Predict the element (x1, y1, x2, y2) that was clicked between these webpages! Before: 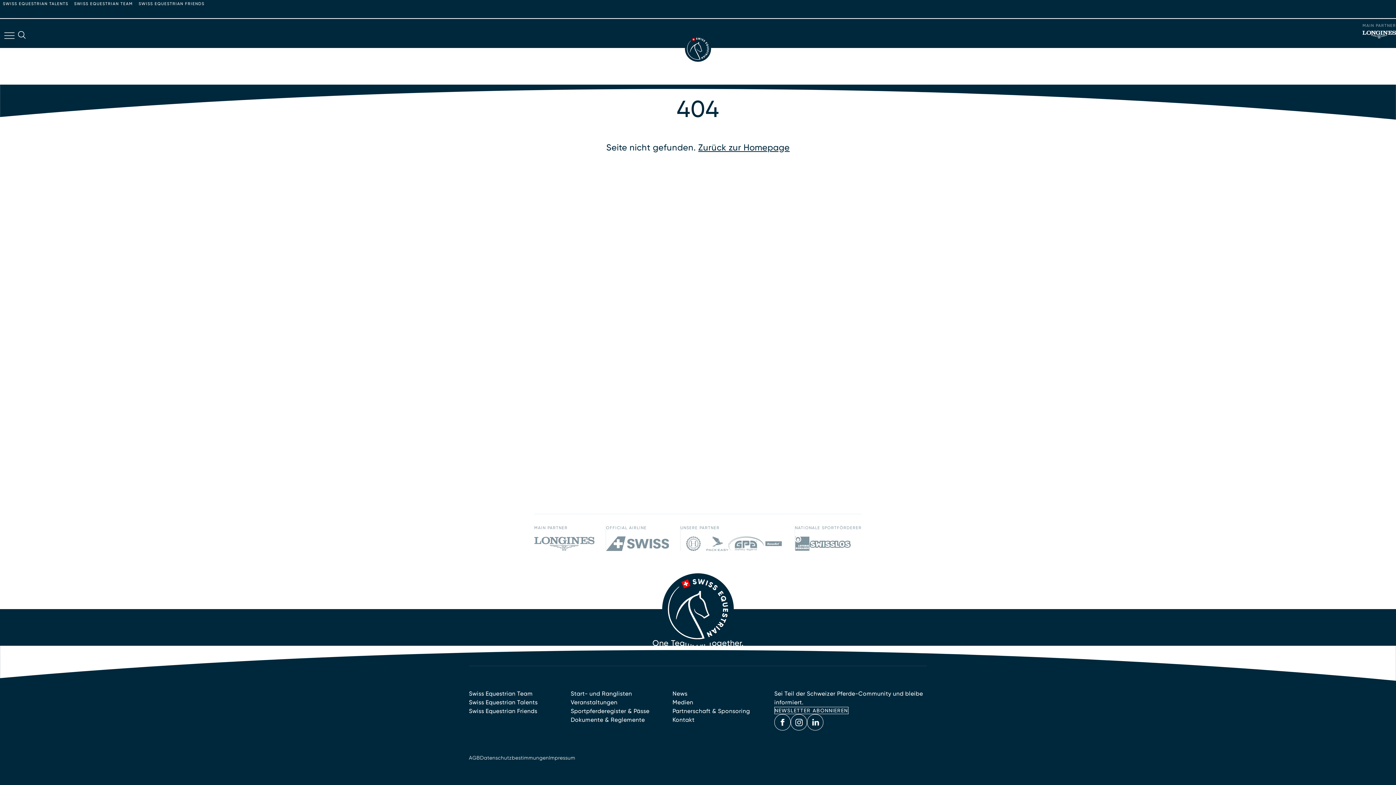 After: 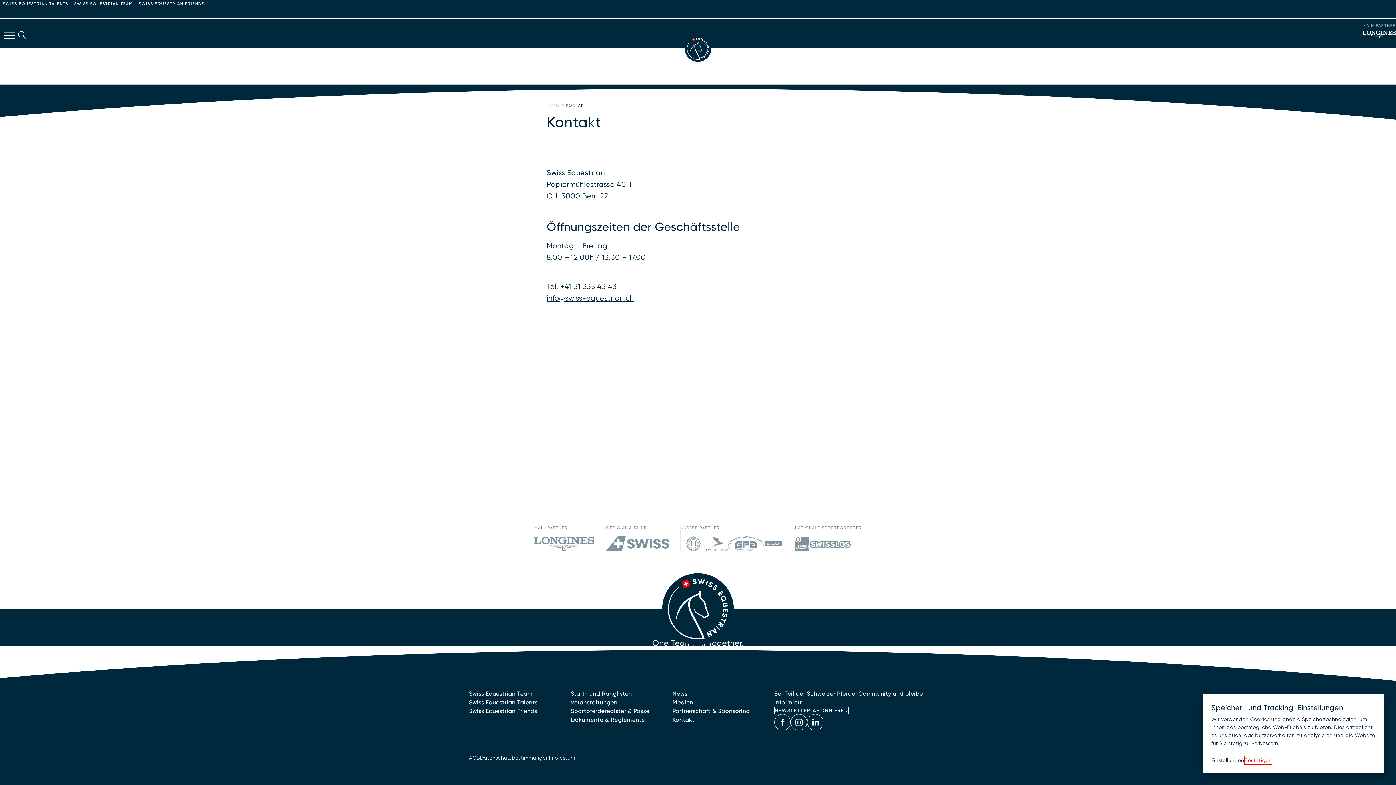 Action: label: Kontakt bbox: (672, 717, 694, 723)